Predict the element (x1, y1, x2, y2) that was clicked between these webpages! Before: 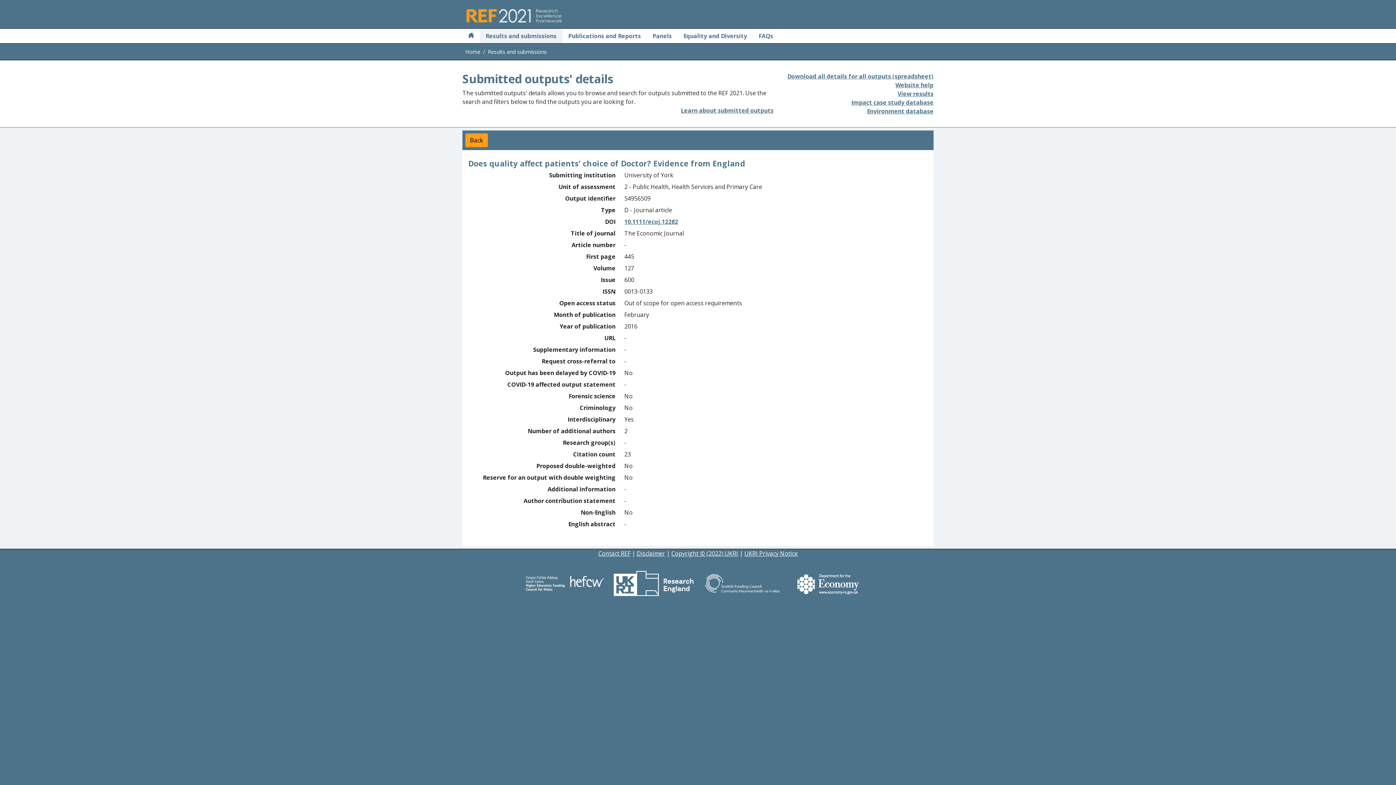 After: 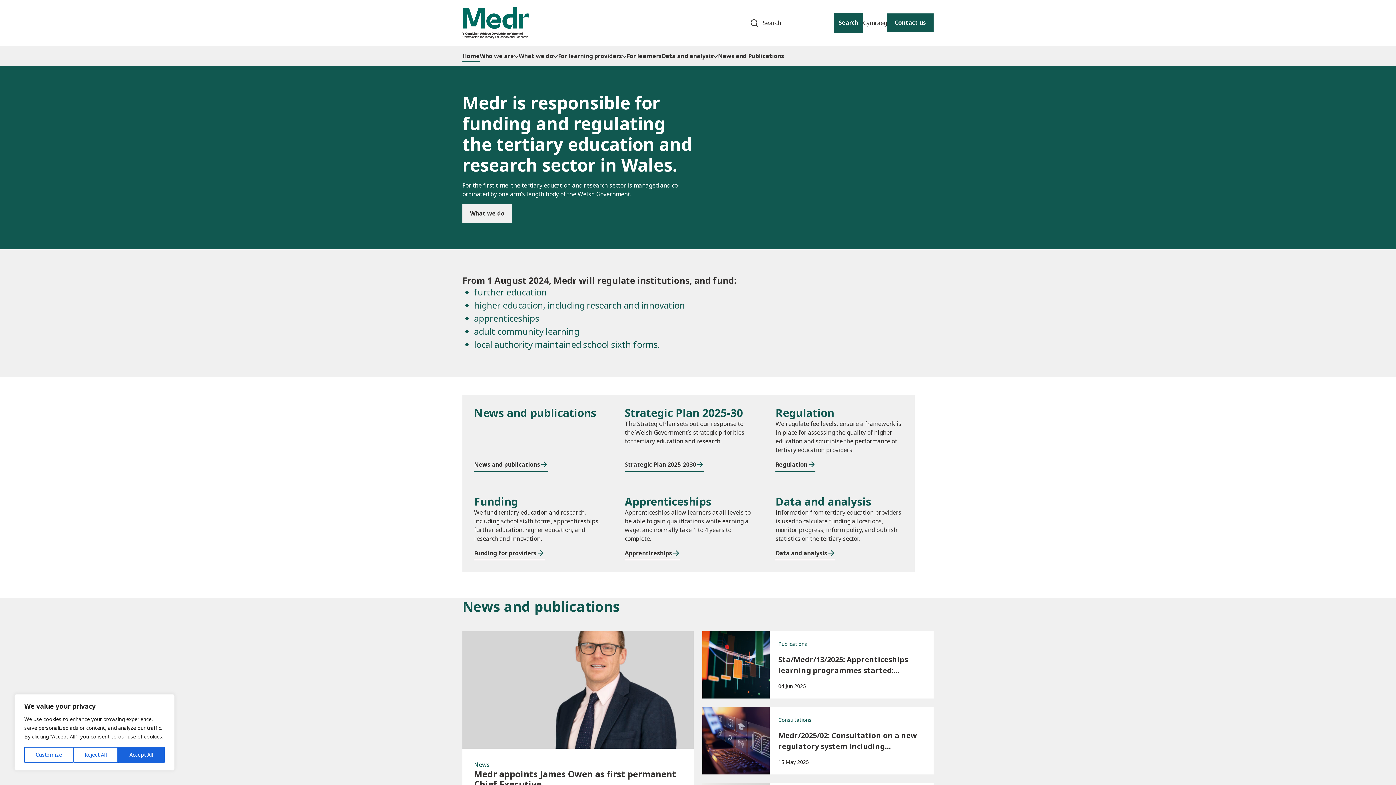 Action: bbox: (521, 580, 608, 588)